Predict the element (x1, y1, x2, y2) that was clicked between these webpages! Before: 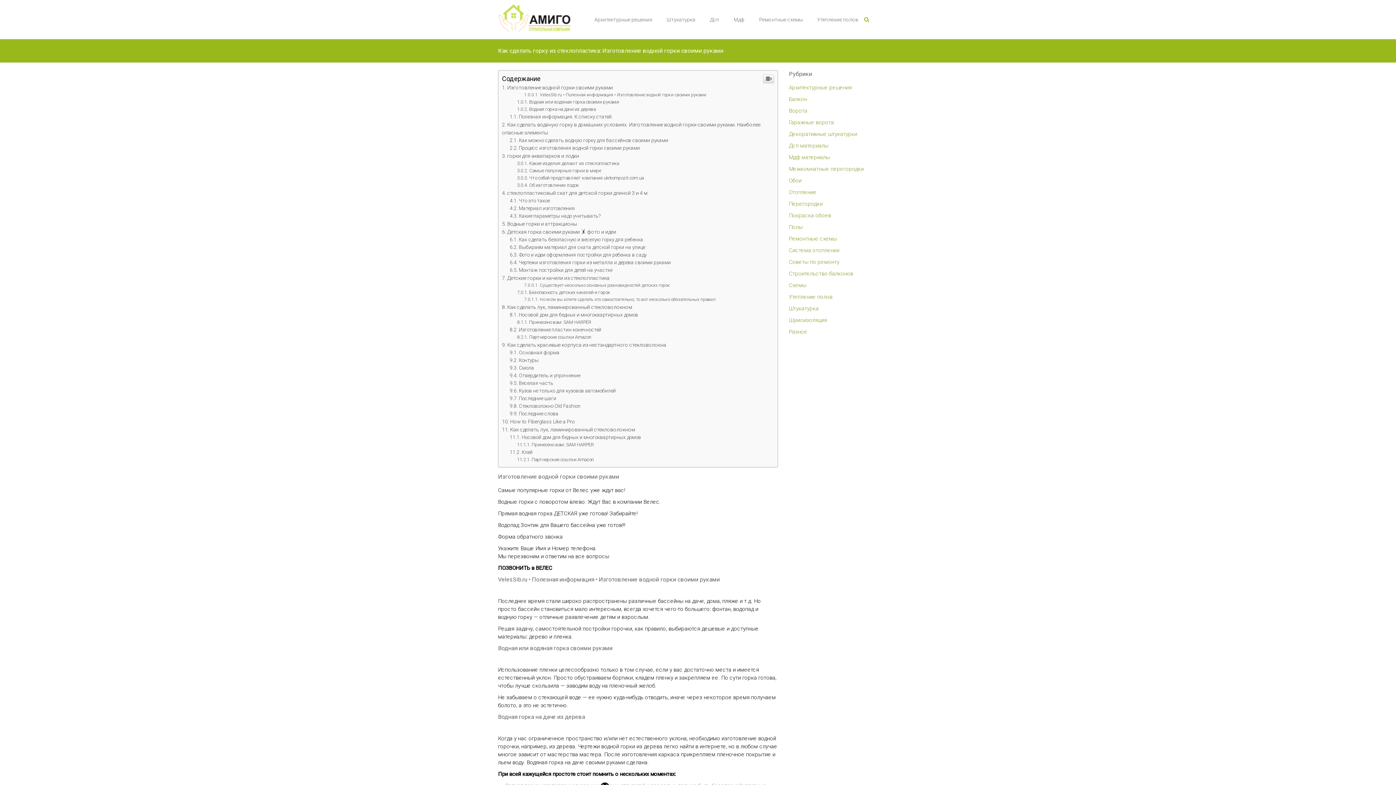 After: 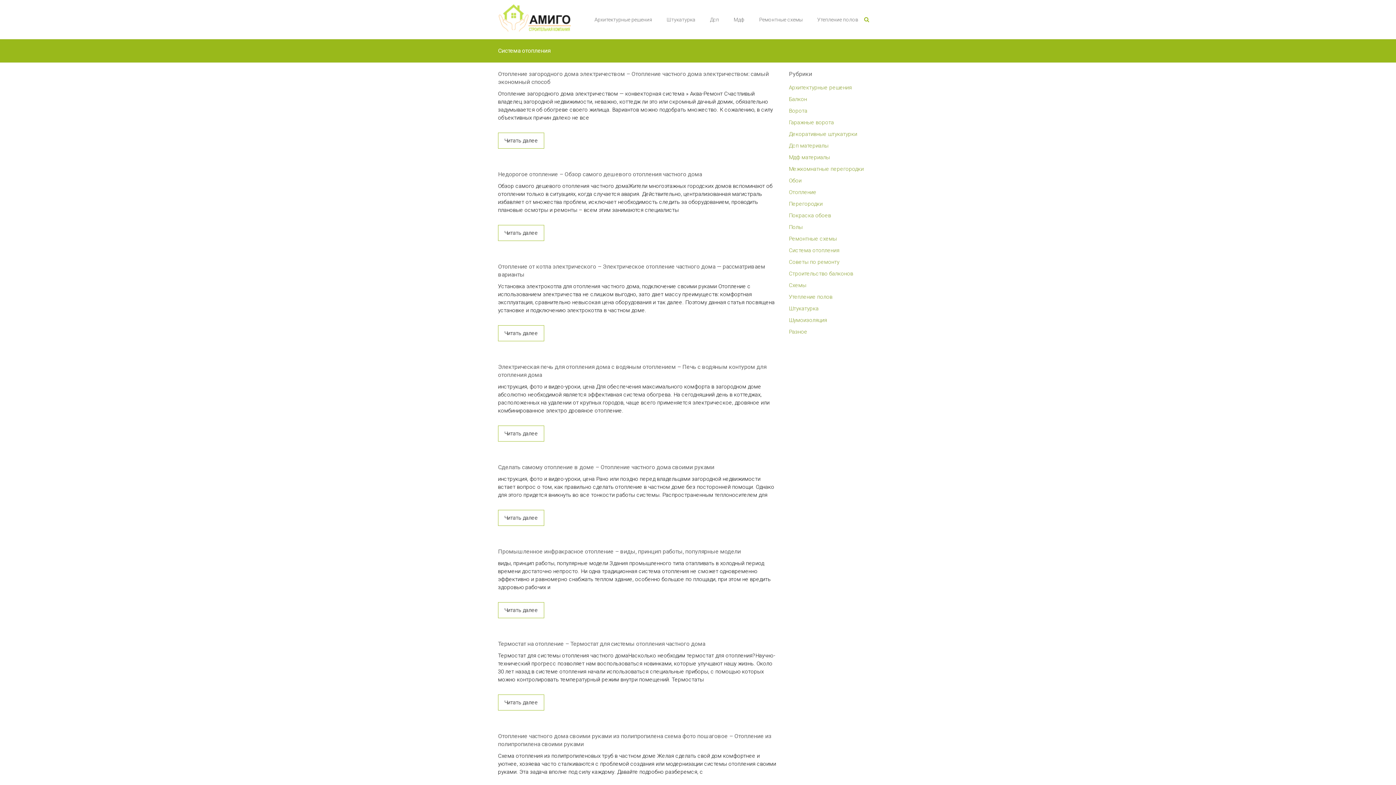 Action: bbox: (789, 394, 839, 405) label: Система отопления